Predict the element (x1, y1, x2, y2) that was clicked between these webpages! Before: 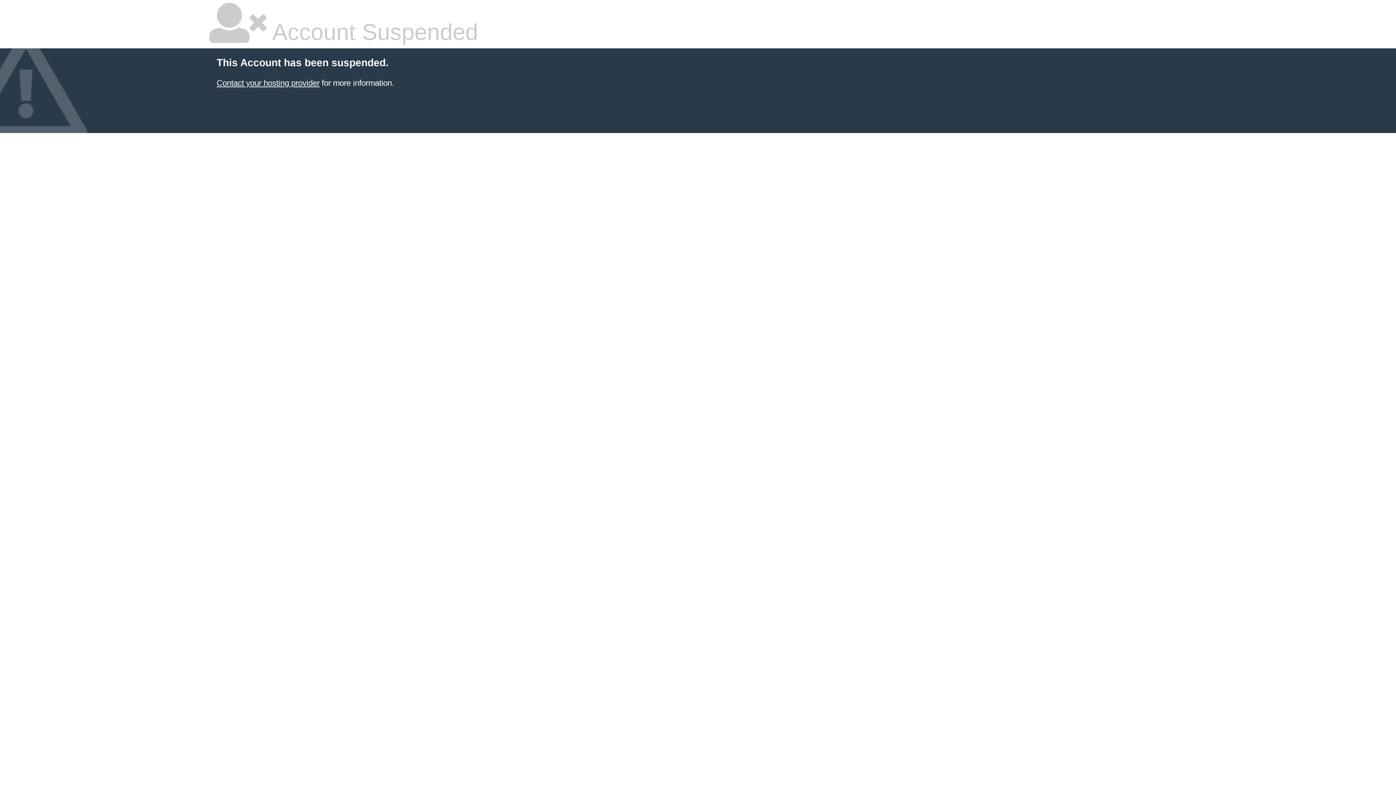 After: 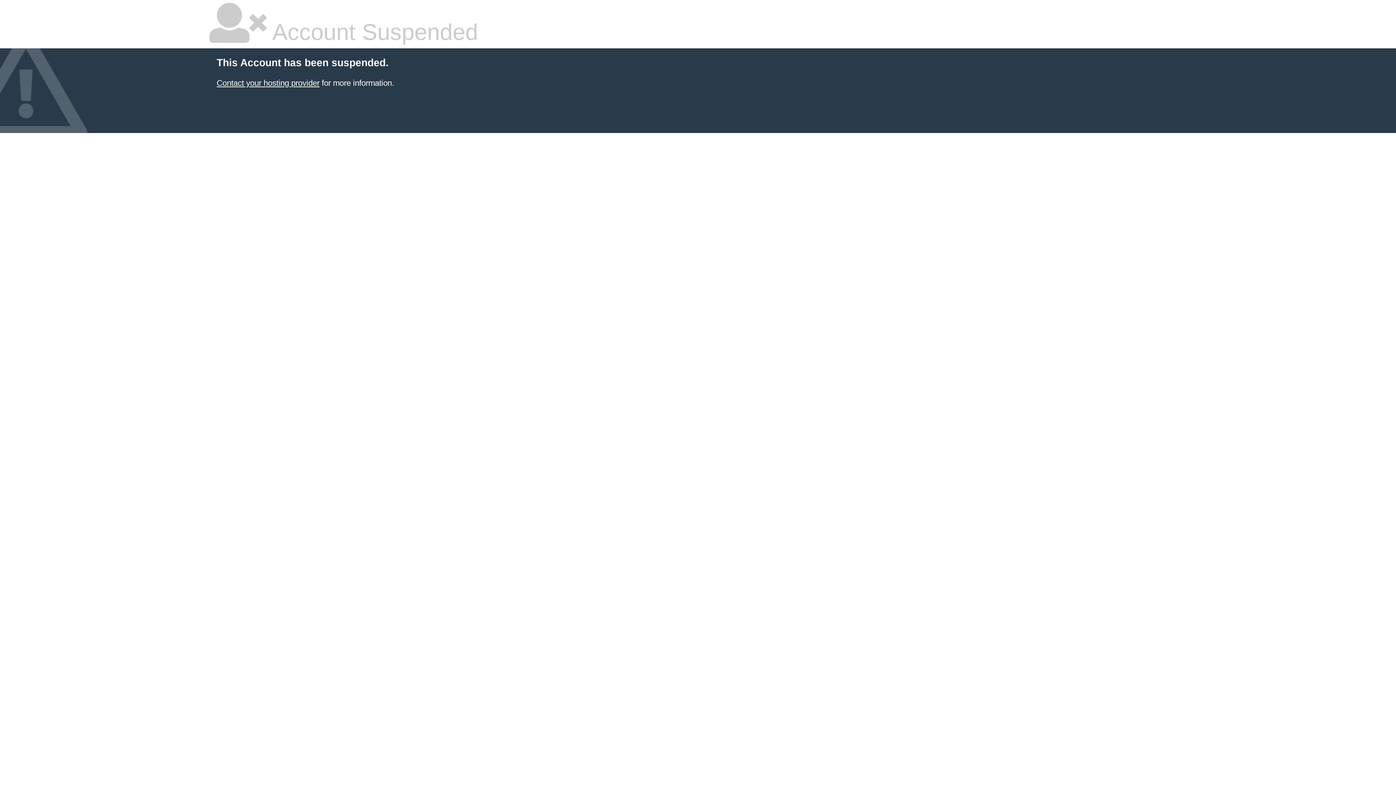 Action: label: Contact your hosting provider bbox: (216, 78, 319, 87)